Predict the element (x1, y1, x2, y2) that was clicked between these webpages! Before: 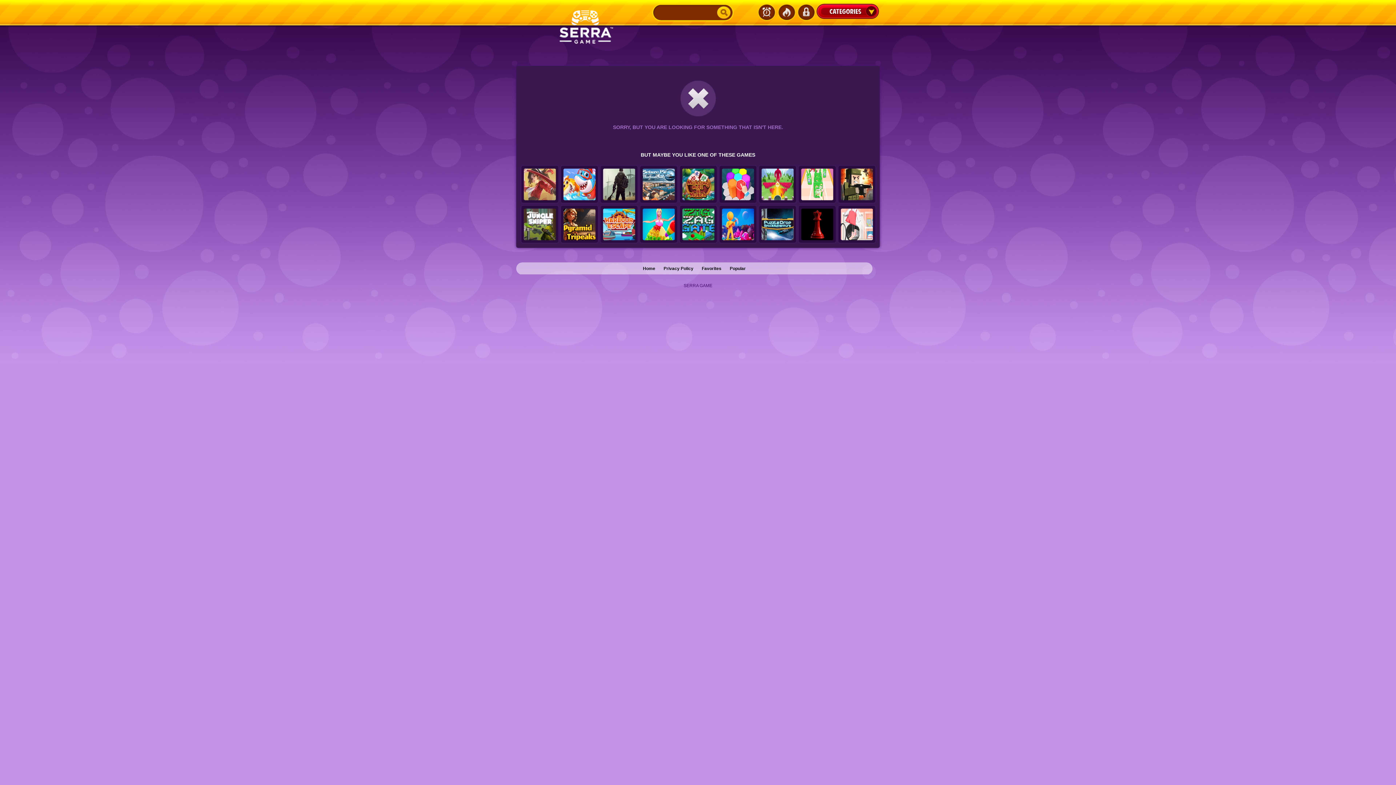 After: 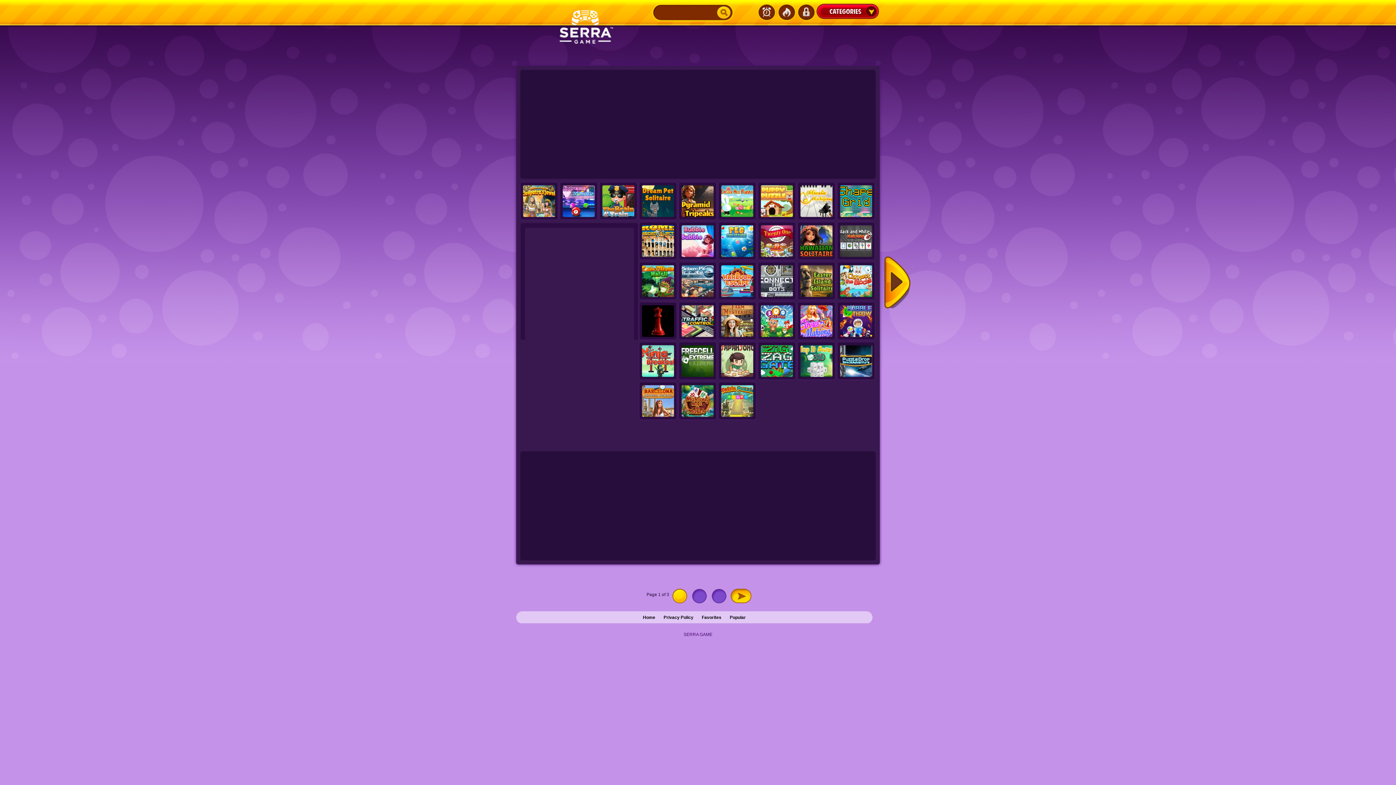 Action: bbox: (757, 3, 776, 21) label: Latest Games